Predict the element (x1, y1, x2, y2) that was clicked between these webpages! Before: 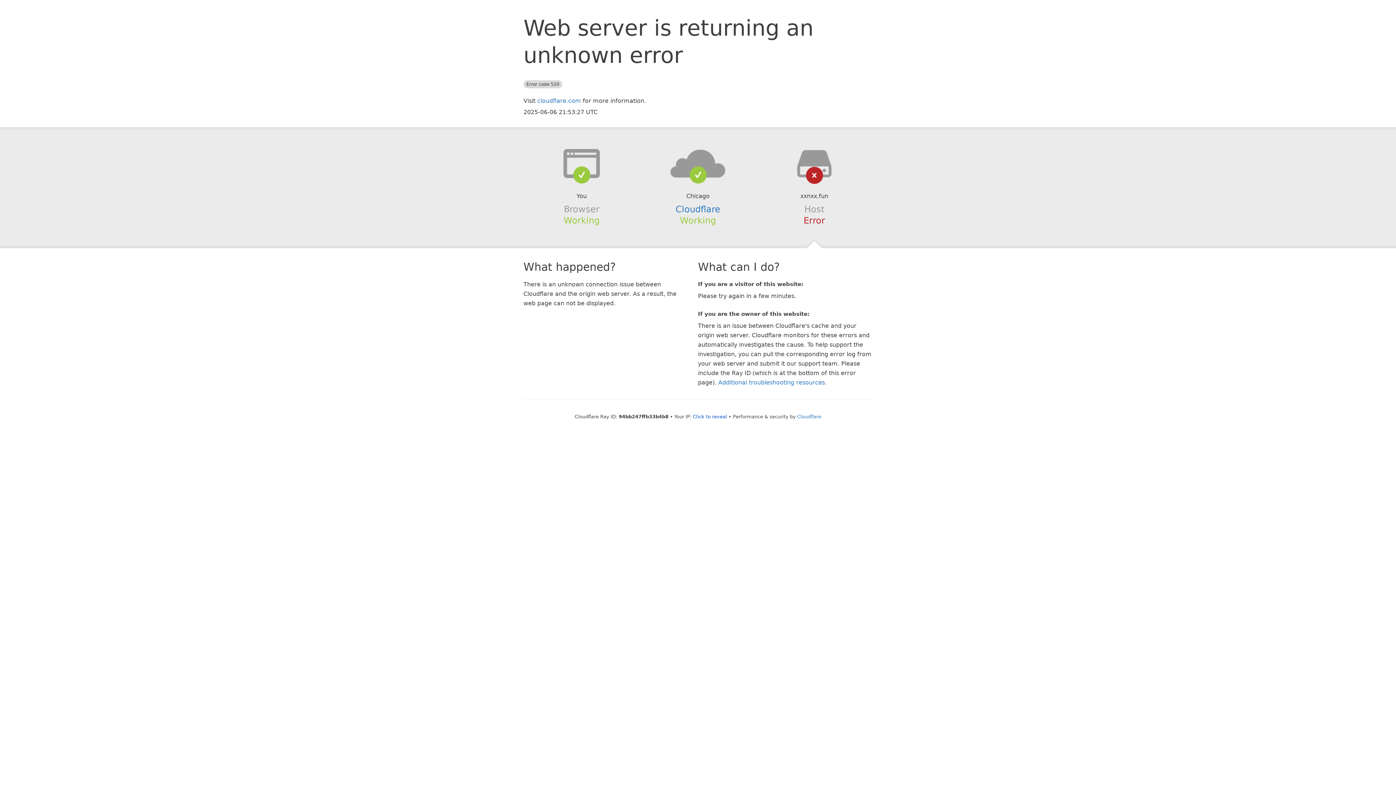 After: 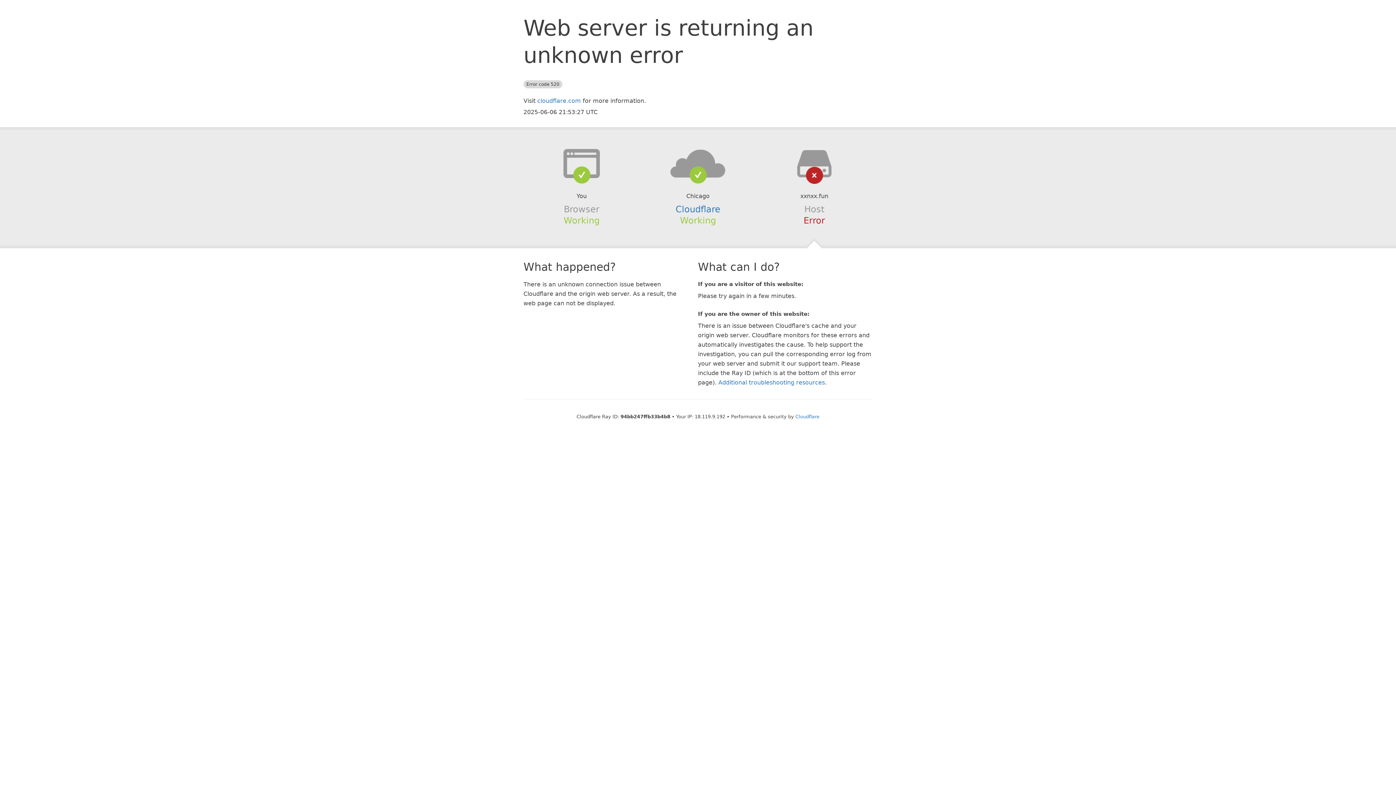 Action: bbox: (693, 414, 727, 419) label: Click to reveal